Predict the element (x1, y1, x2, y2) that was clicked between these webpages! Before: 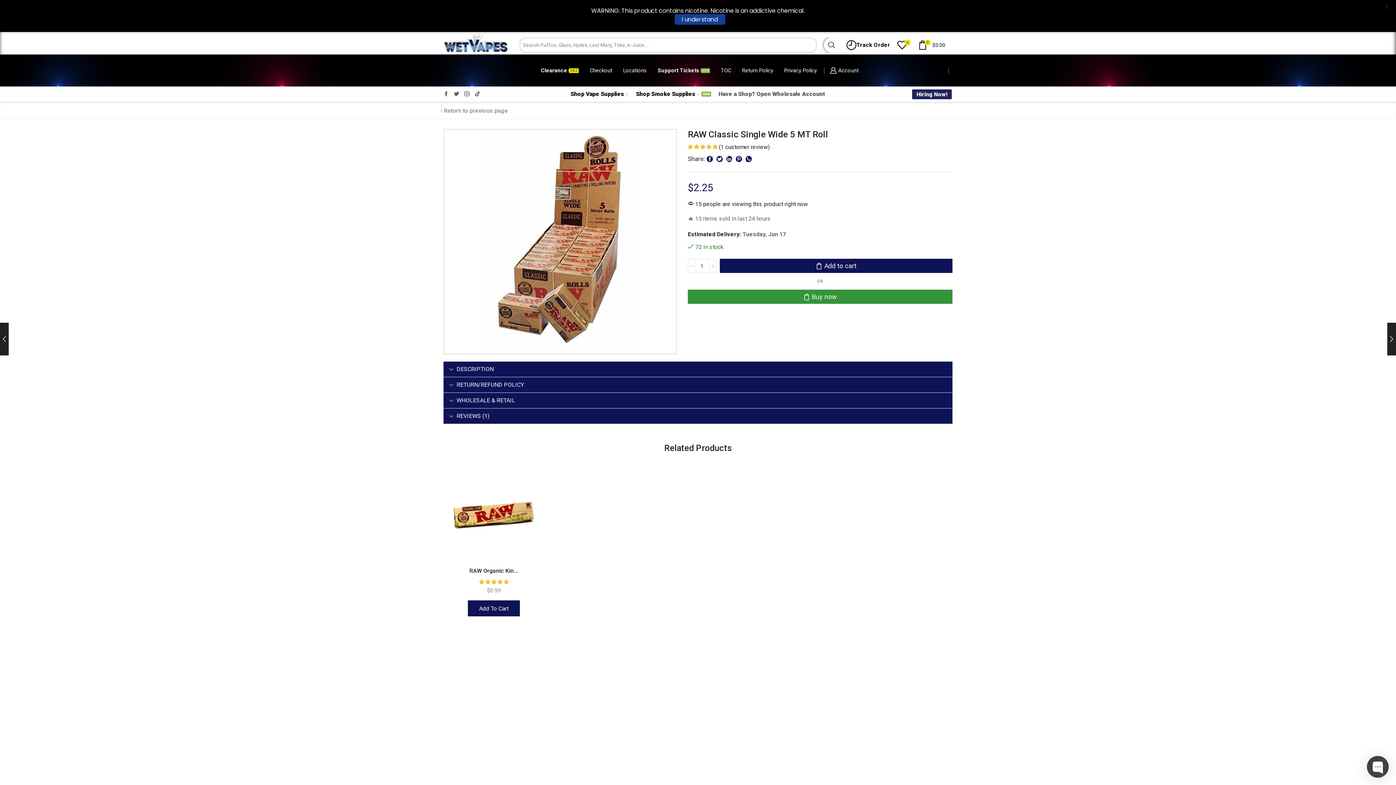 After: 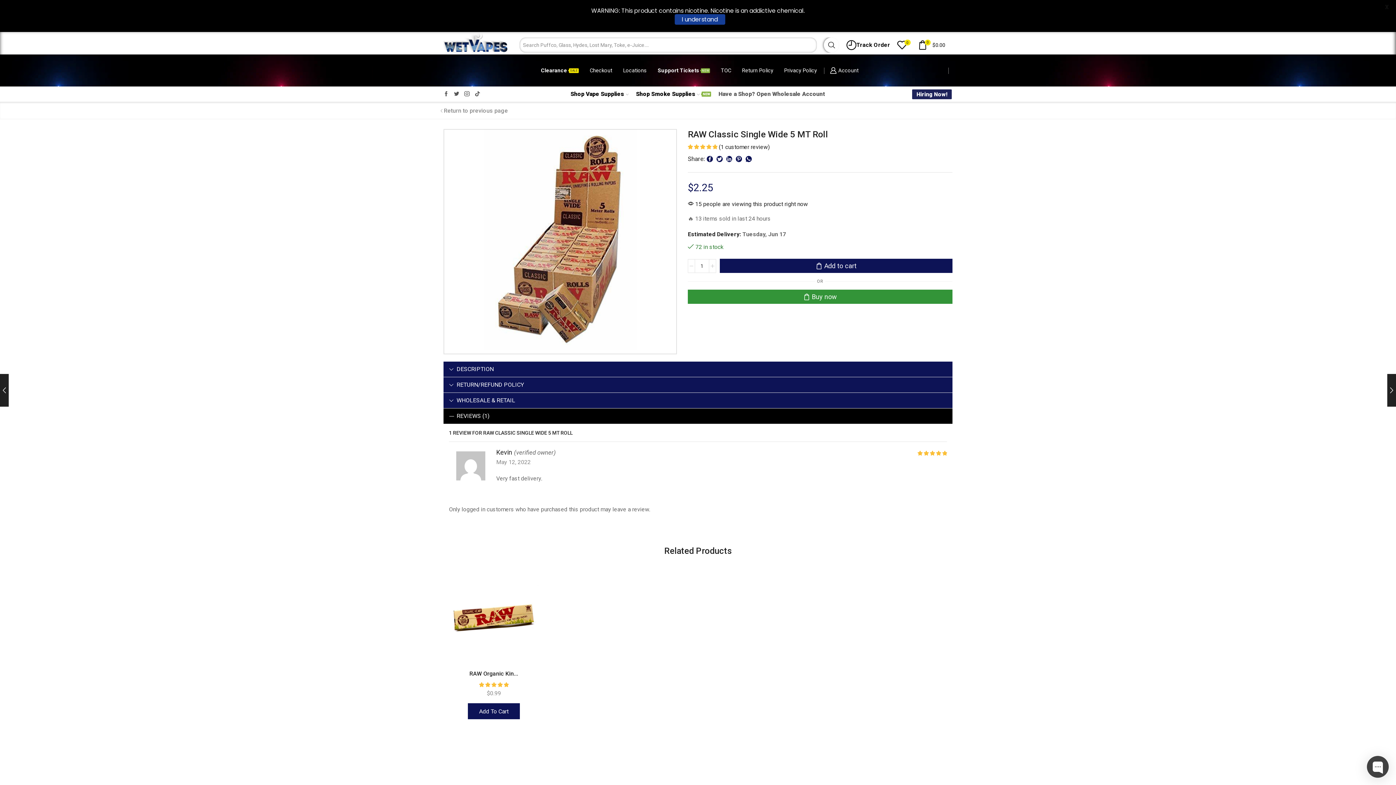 Action: label: REVIEWS (1) bbox: (443, 408, 952, 424)